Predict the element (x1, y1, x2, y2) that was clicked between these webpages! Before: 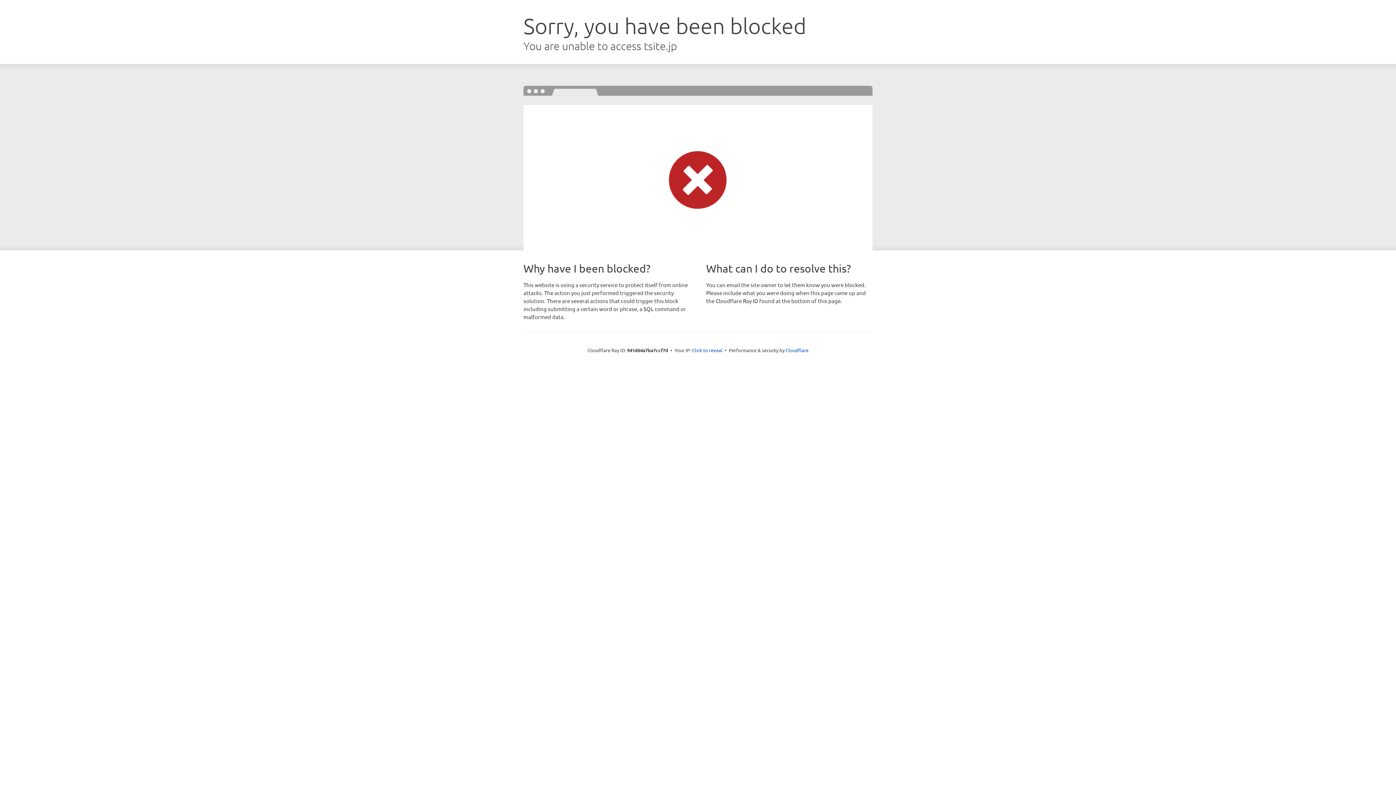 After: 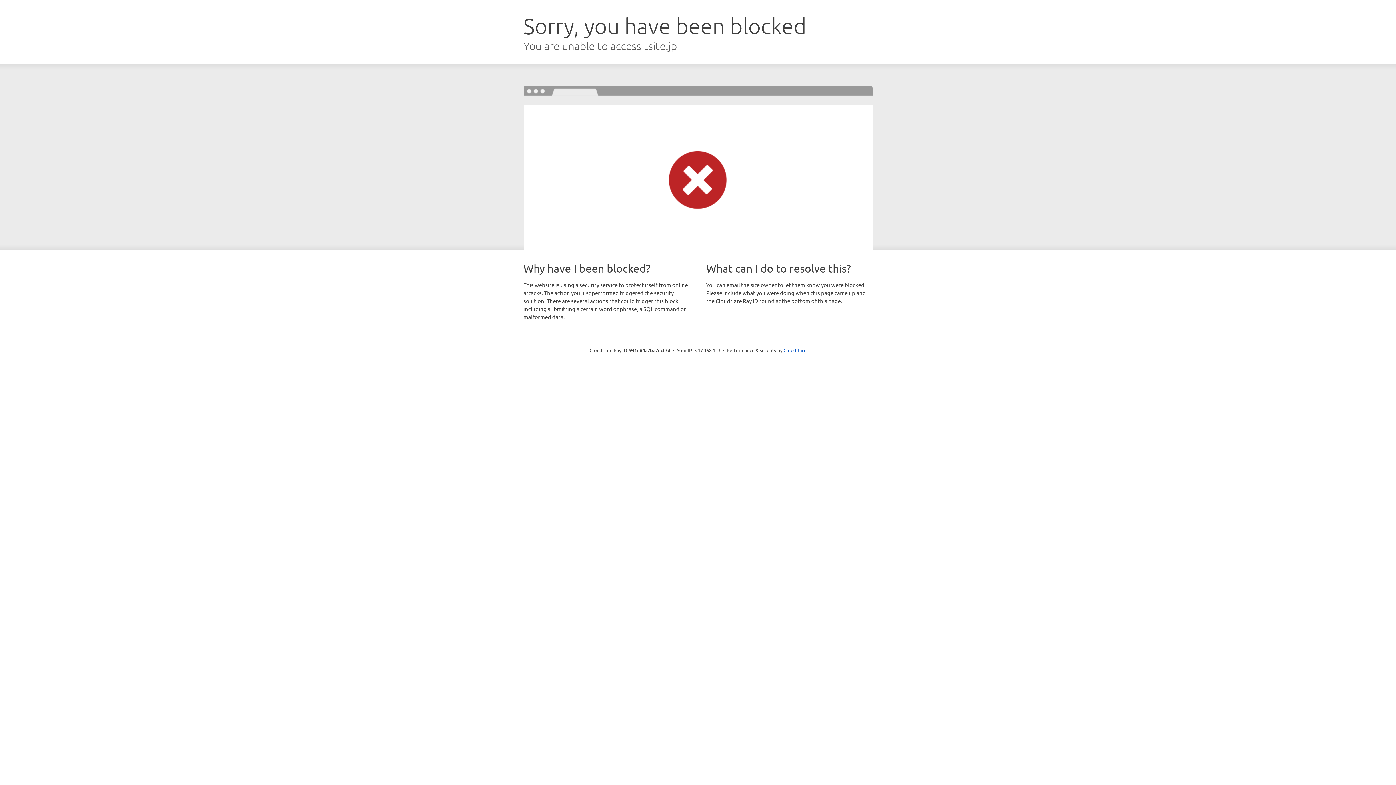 Action: label: Click to reveal bbox: (692, 346, 722, 353)